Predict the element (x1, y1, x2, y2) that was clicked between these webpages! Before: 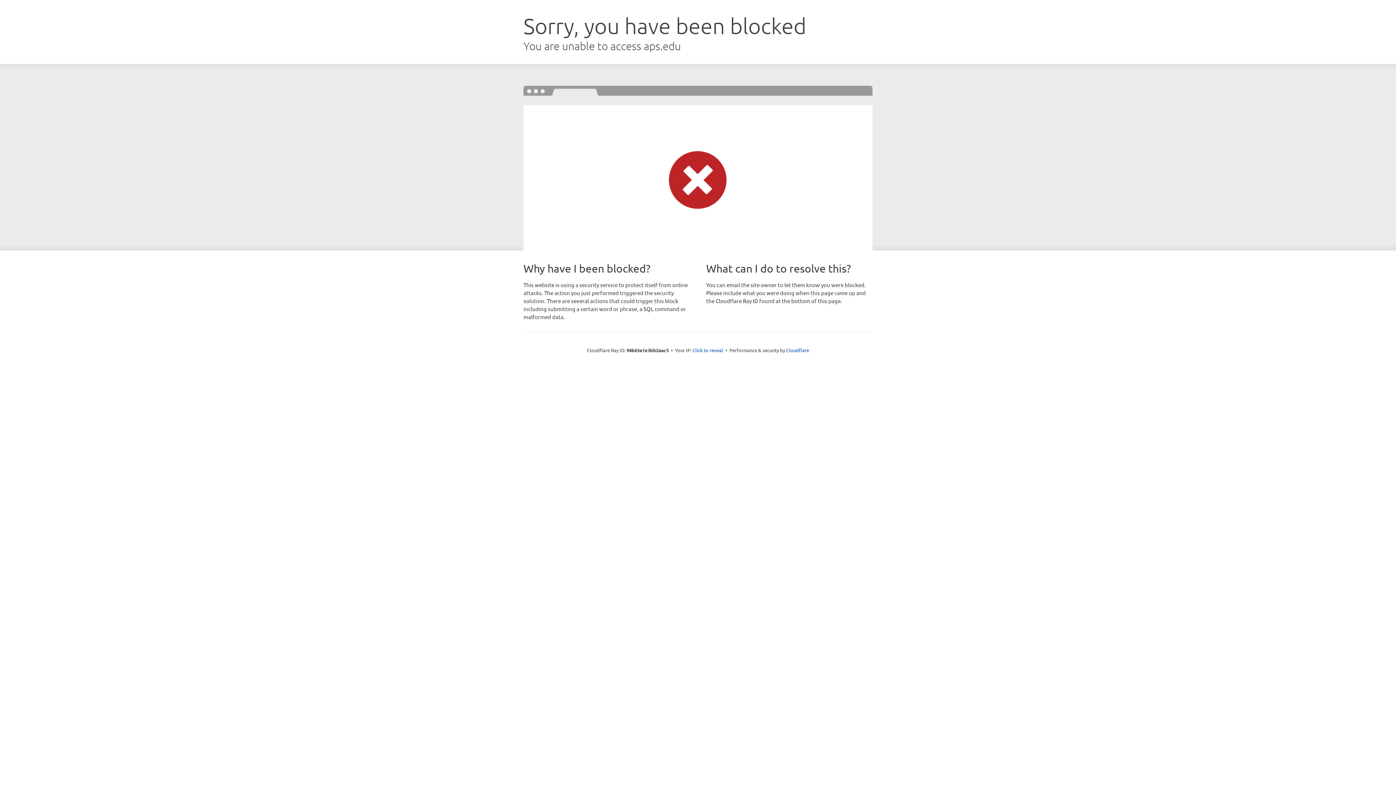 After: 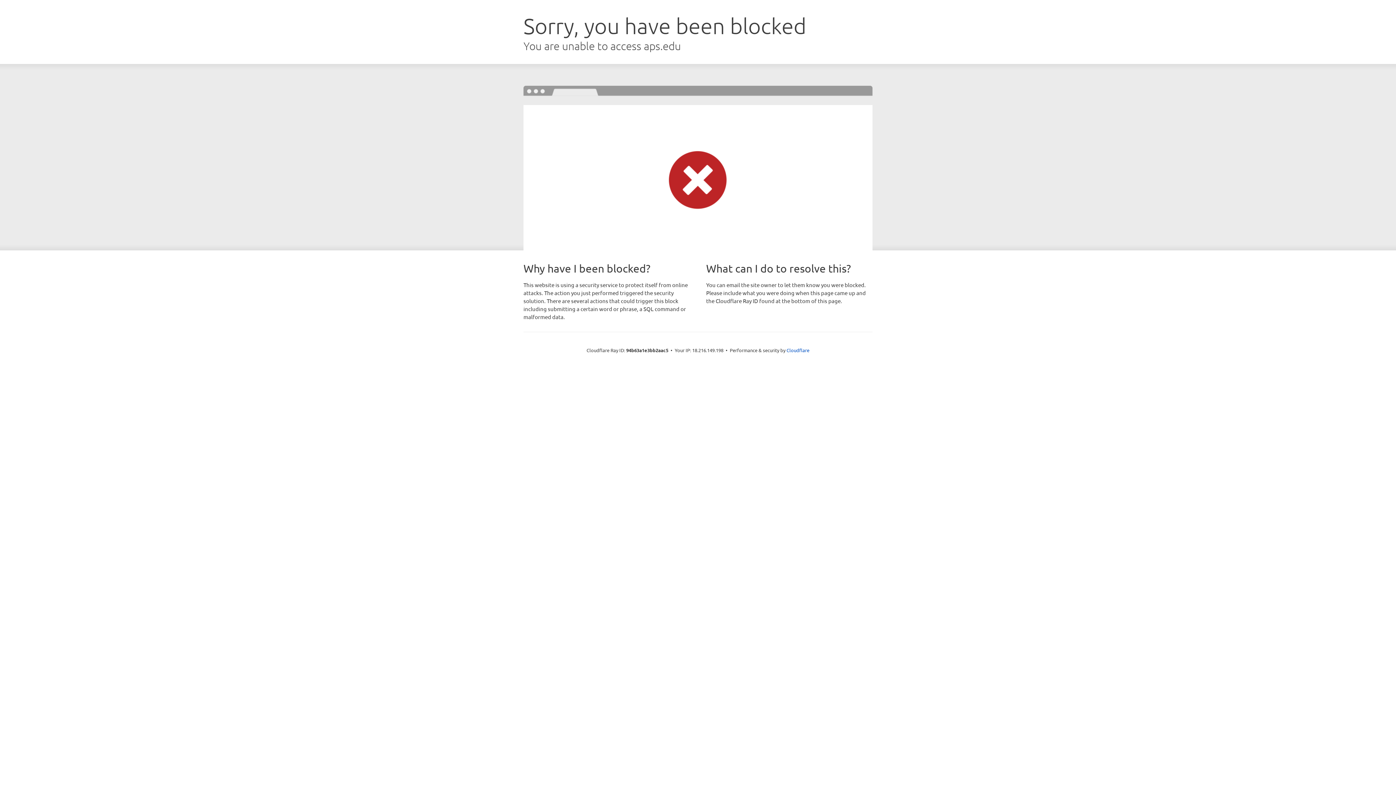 Action: label: Click to reveal bbox: (692, 346, 723, 353)